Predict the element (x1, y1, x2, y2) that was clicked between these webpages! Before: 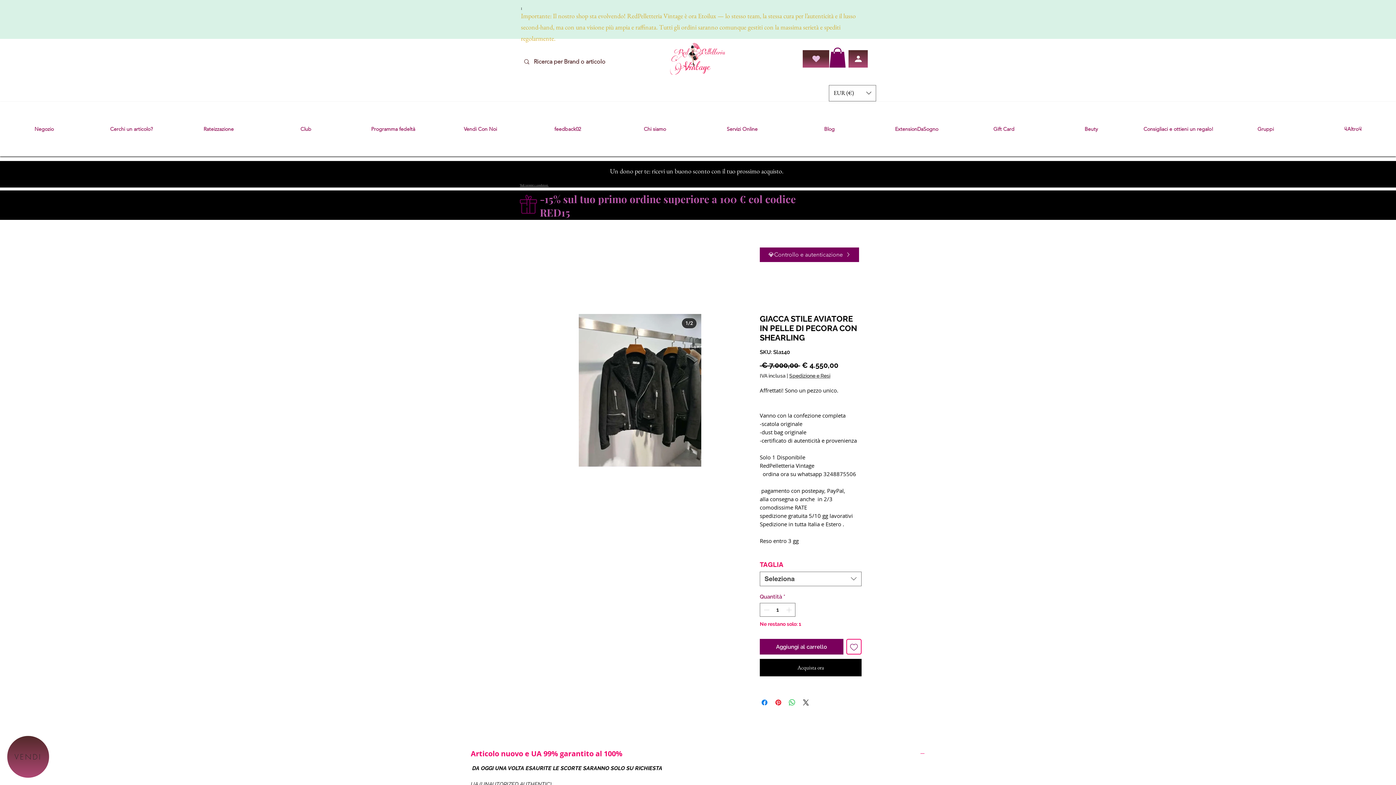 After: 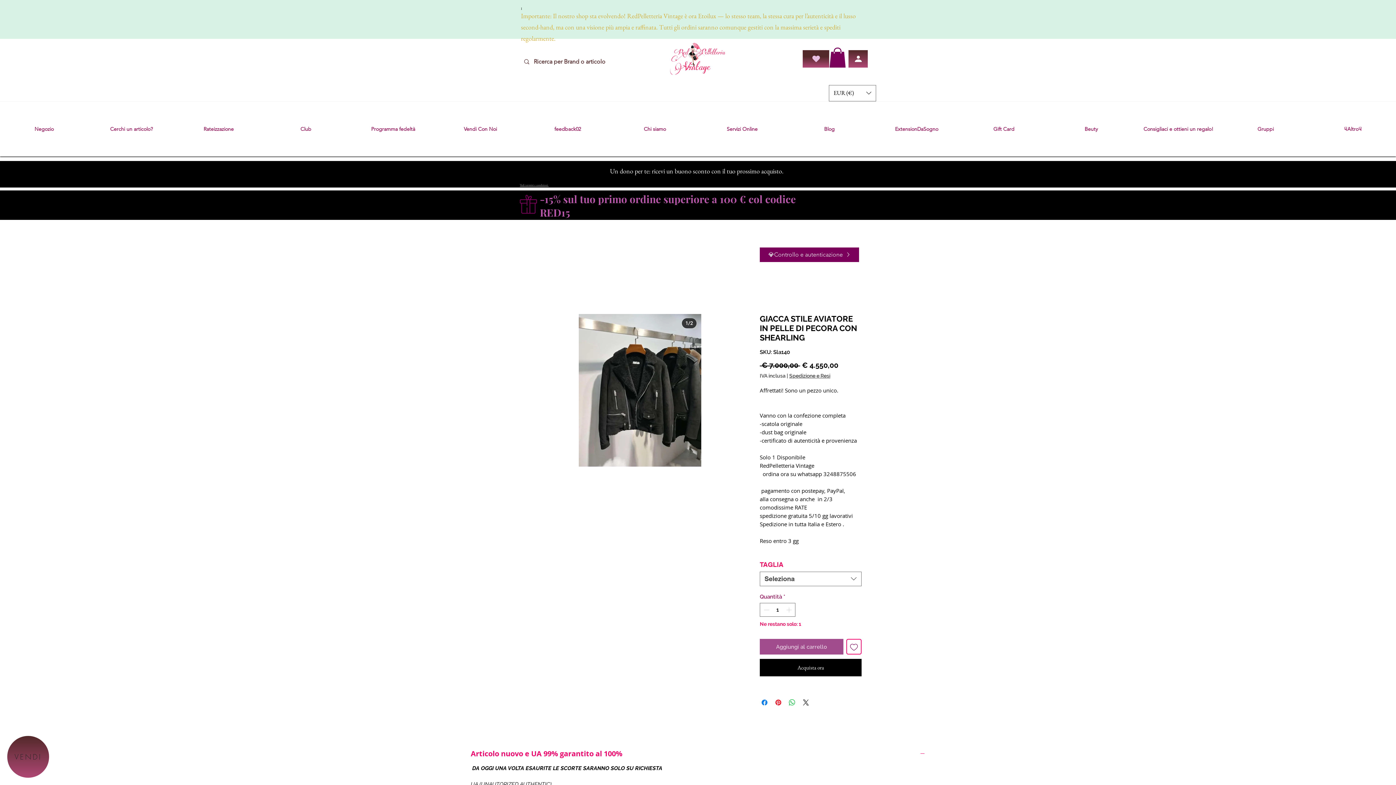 Action: bbox: (760, 639, 843, 654) label: Aggiungi al carrello